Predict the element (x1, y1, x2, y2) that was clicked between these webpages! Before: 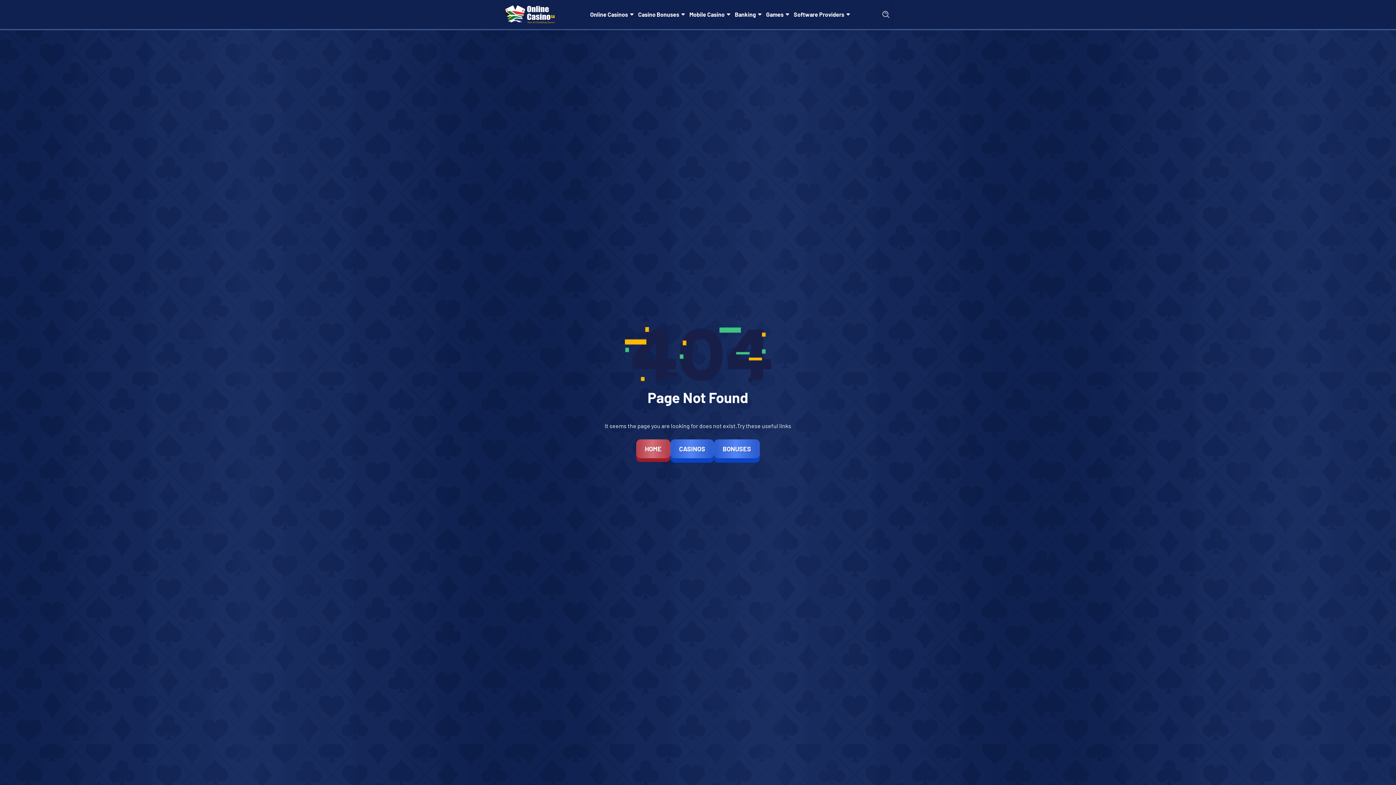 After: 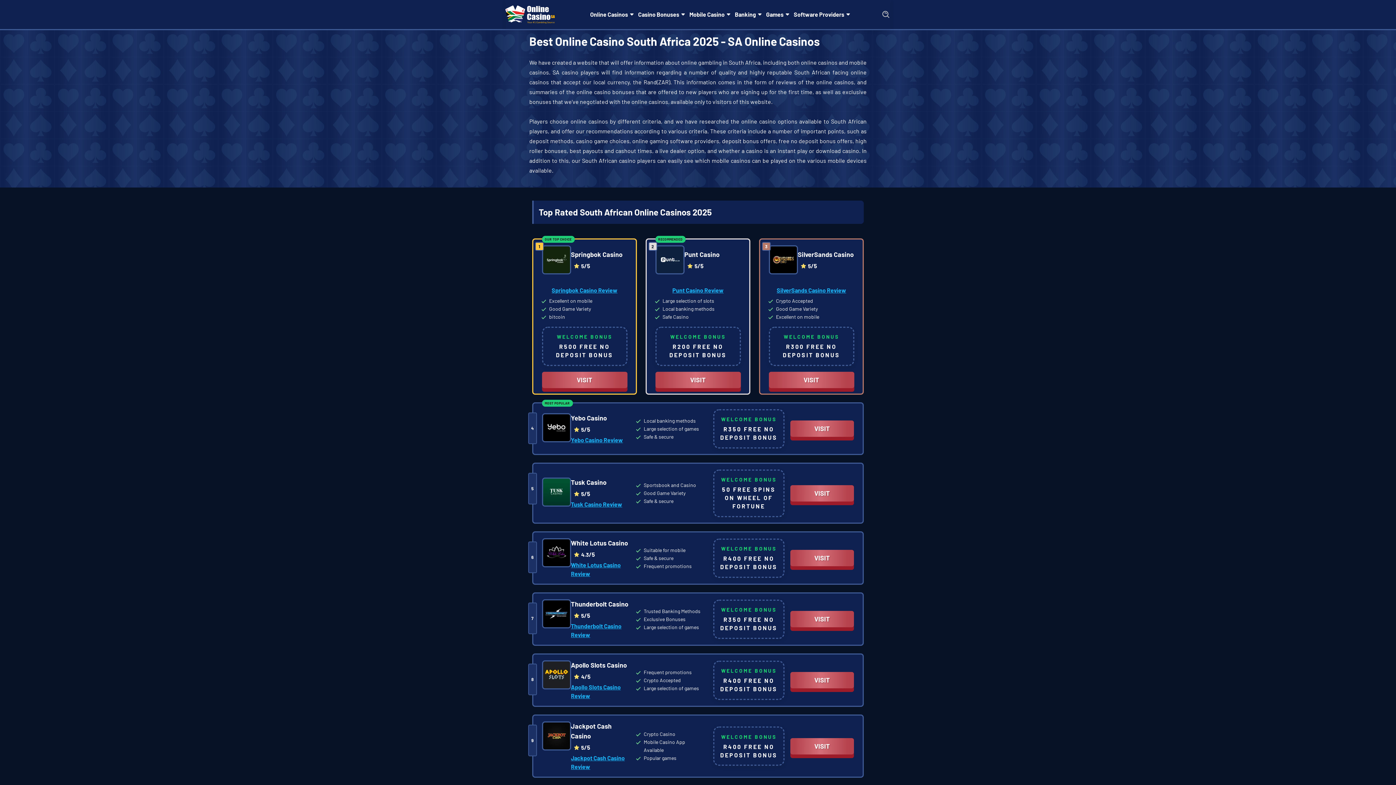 Action: label: Online Casinos link bbox: (587, 4, 635, 24)